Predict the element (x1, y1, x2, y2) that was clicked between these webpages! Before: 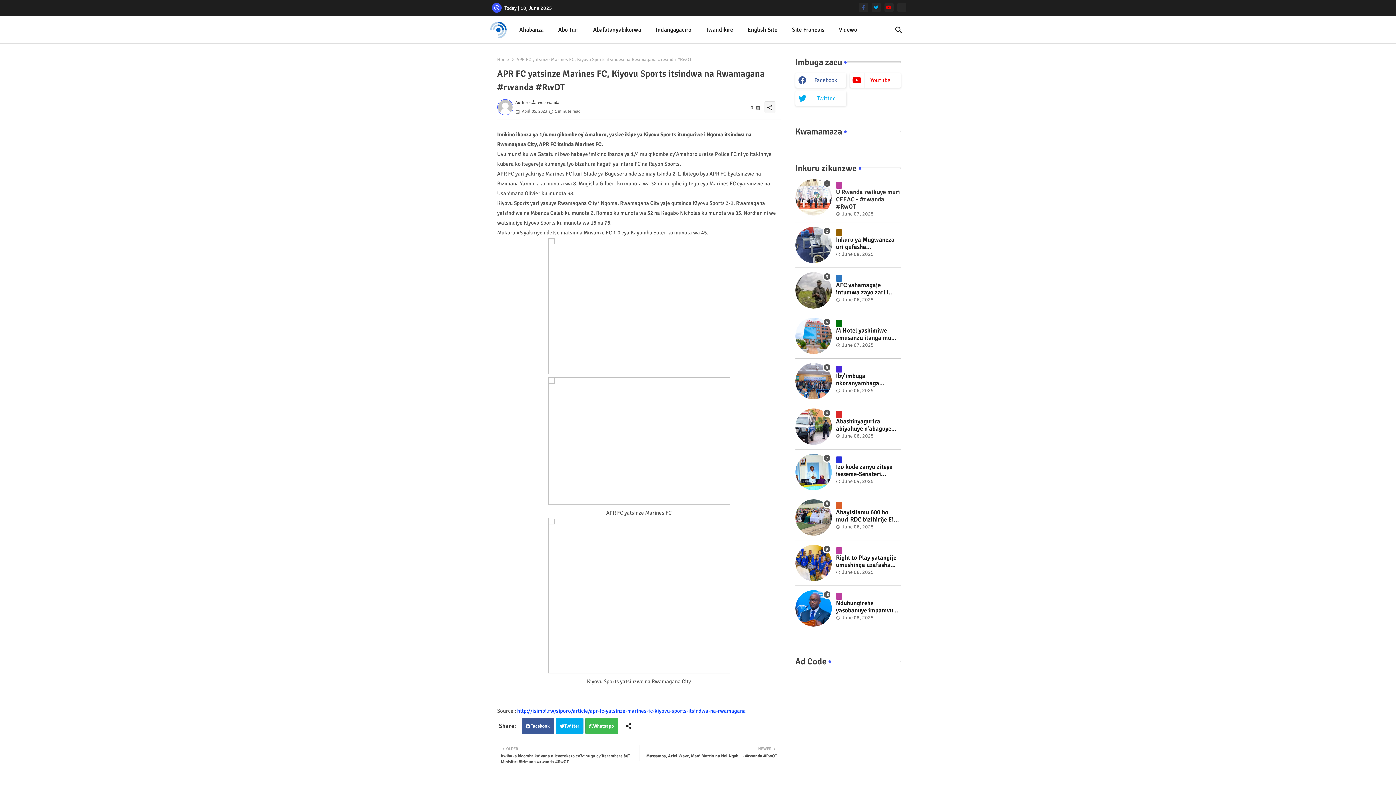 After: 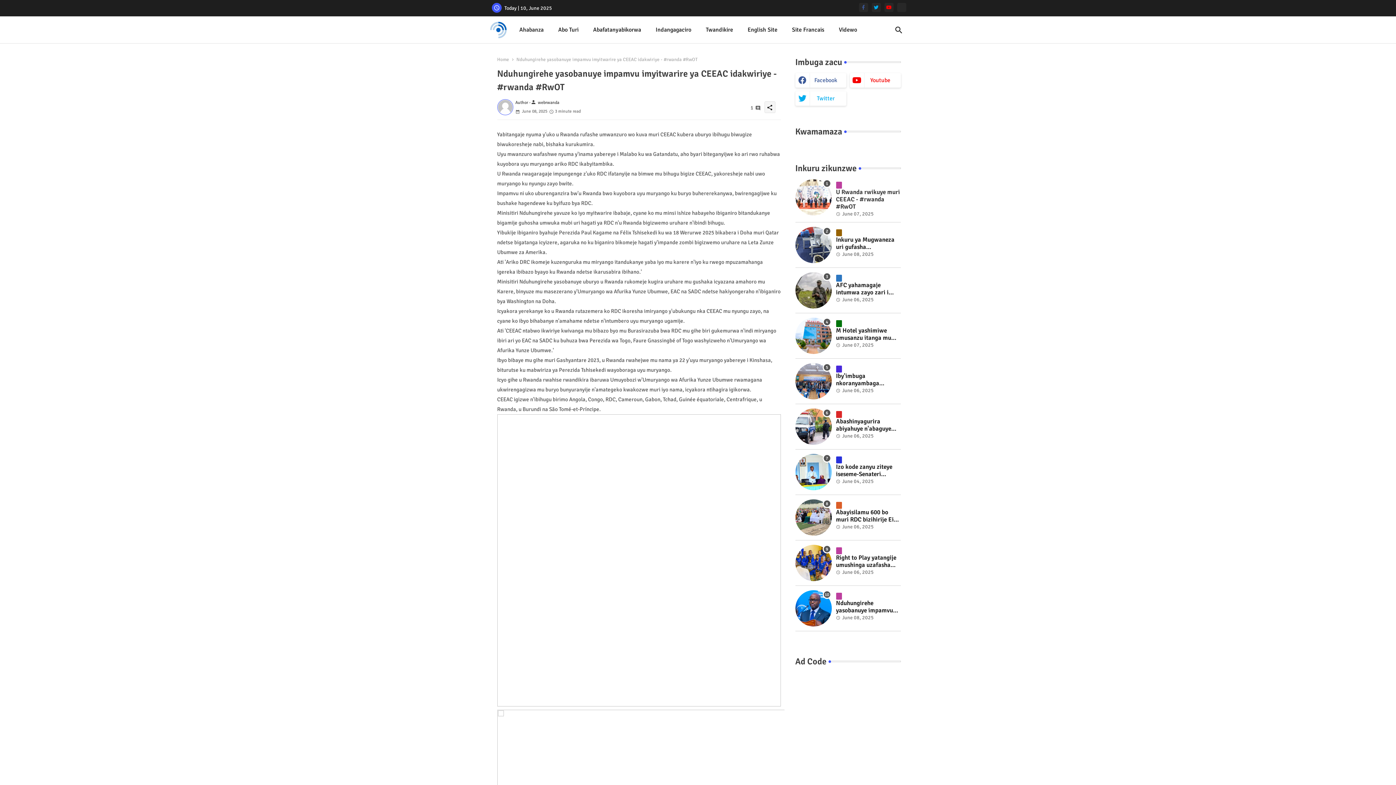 Action: bbox: (795, 590, 831, 626)